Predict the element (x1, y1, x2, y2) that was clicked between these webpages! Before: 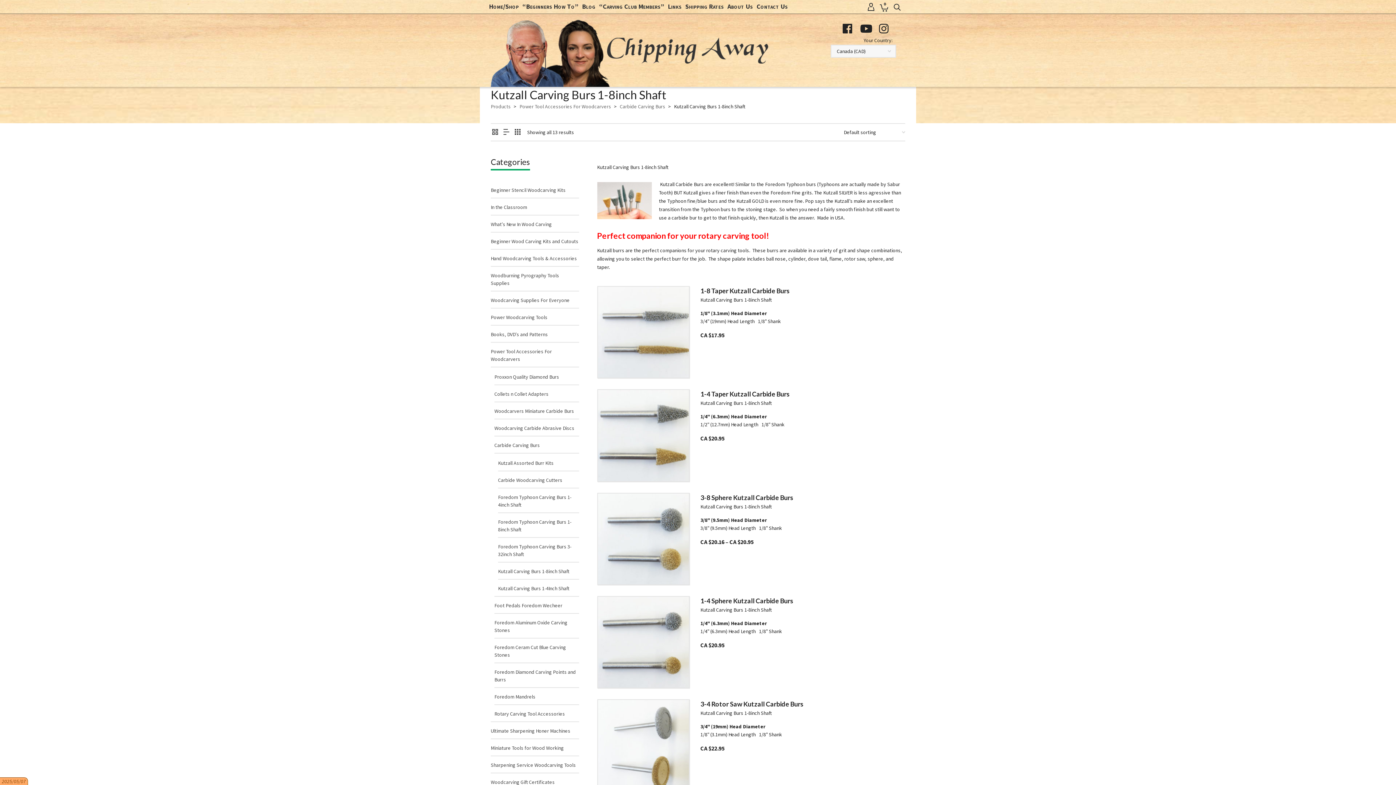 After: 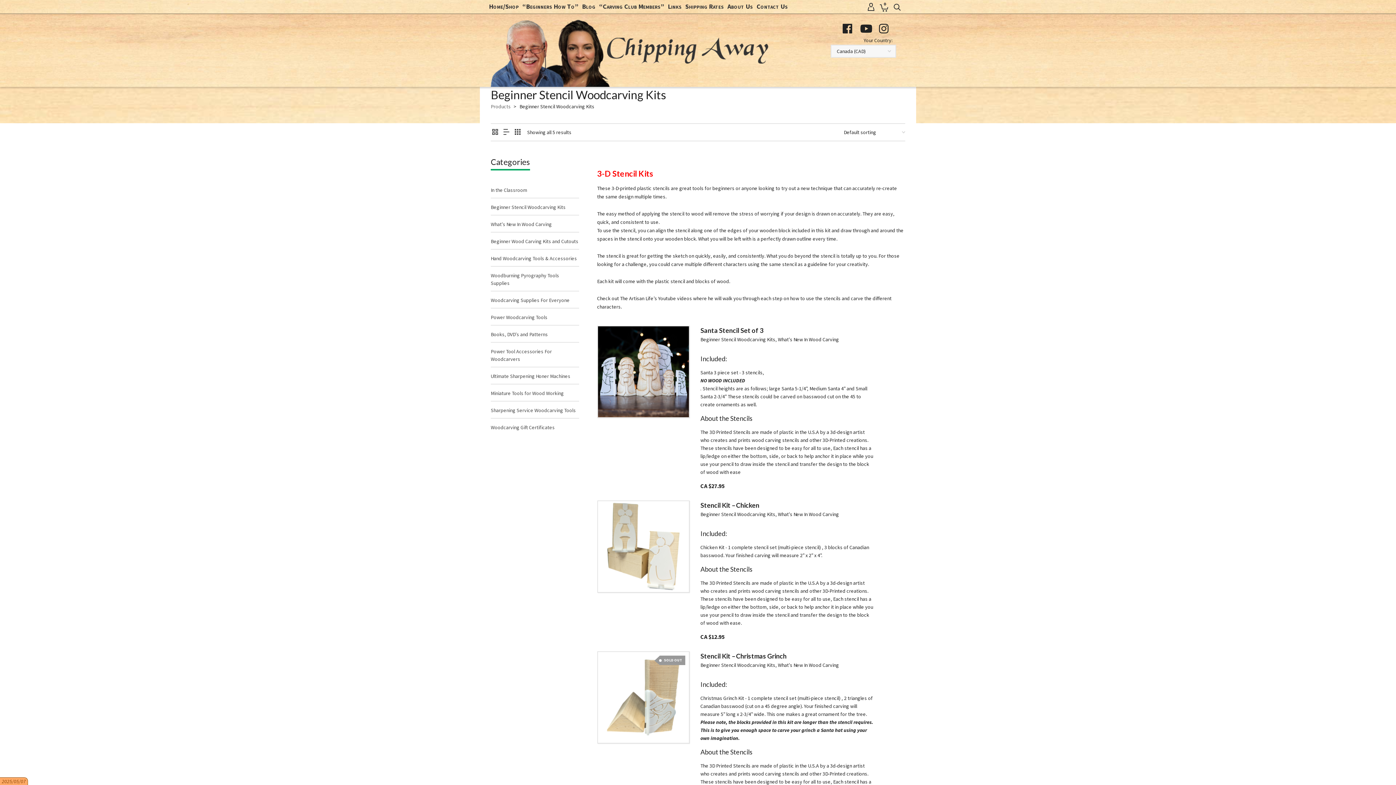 Action: bbox: (490, 181, 565, 197) label: Beginner Stencil Woodcarving Kits